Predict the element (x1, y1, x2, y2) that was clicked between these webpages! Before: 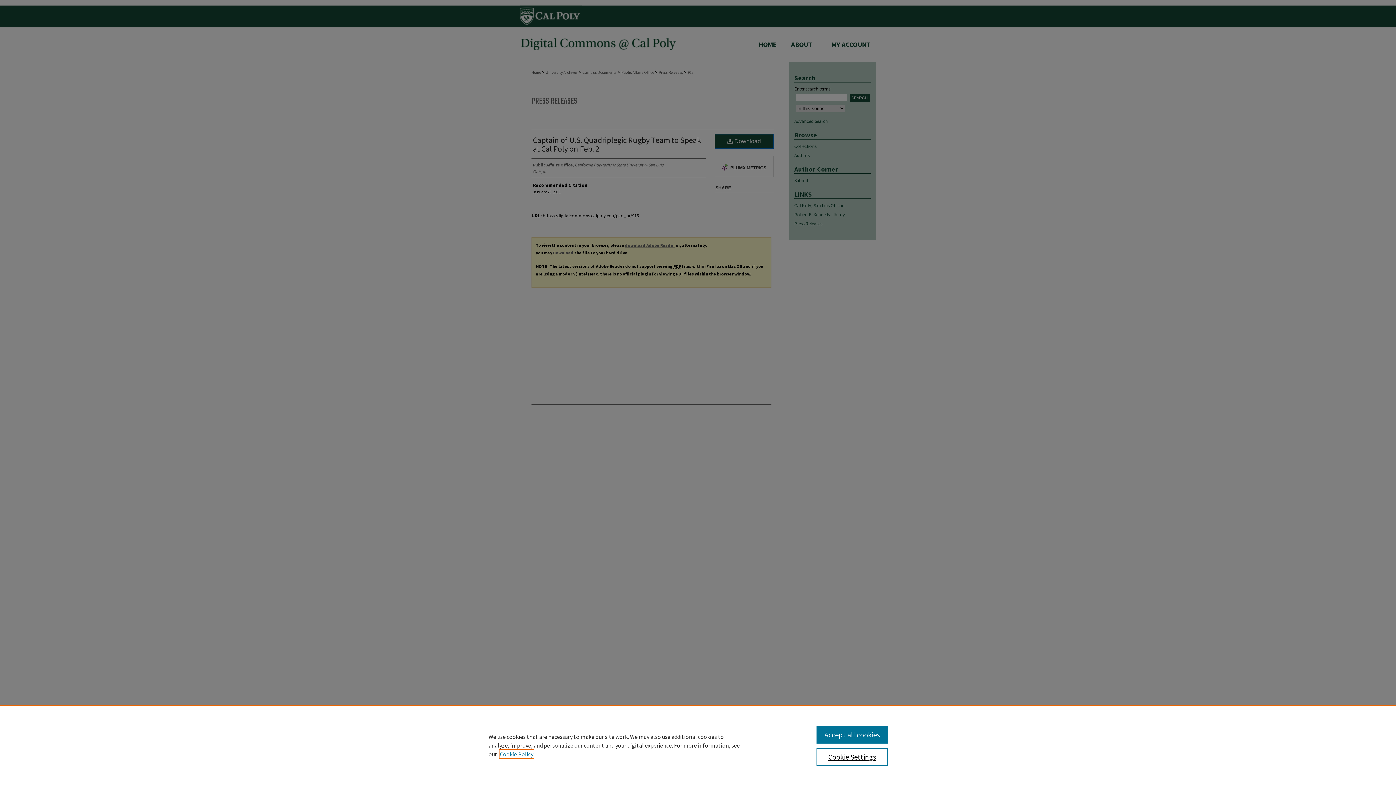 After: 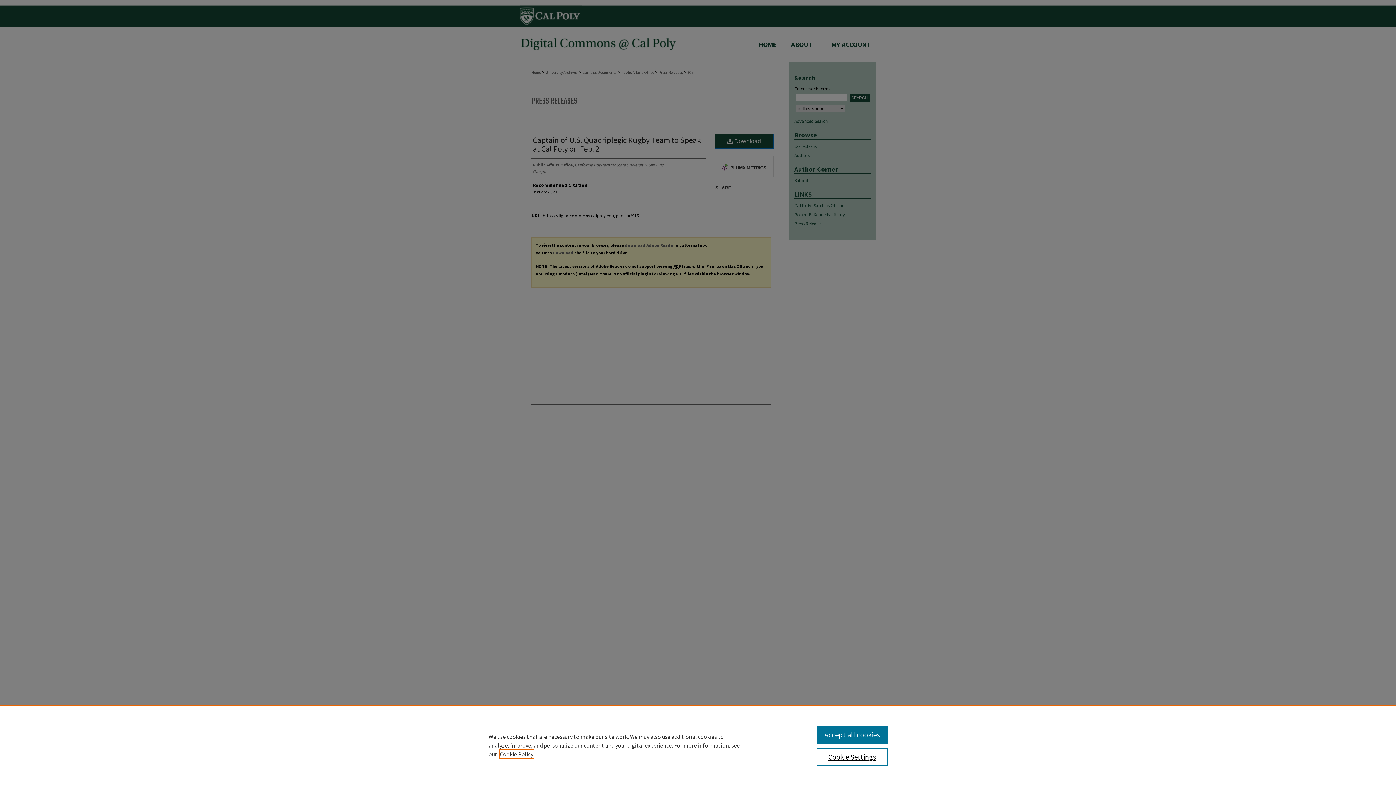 Action: bbox: (500, 750, 533, 758) label: , opens in a new tab